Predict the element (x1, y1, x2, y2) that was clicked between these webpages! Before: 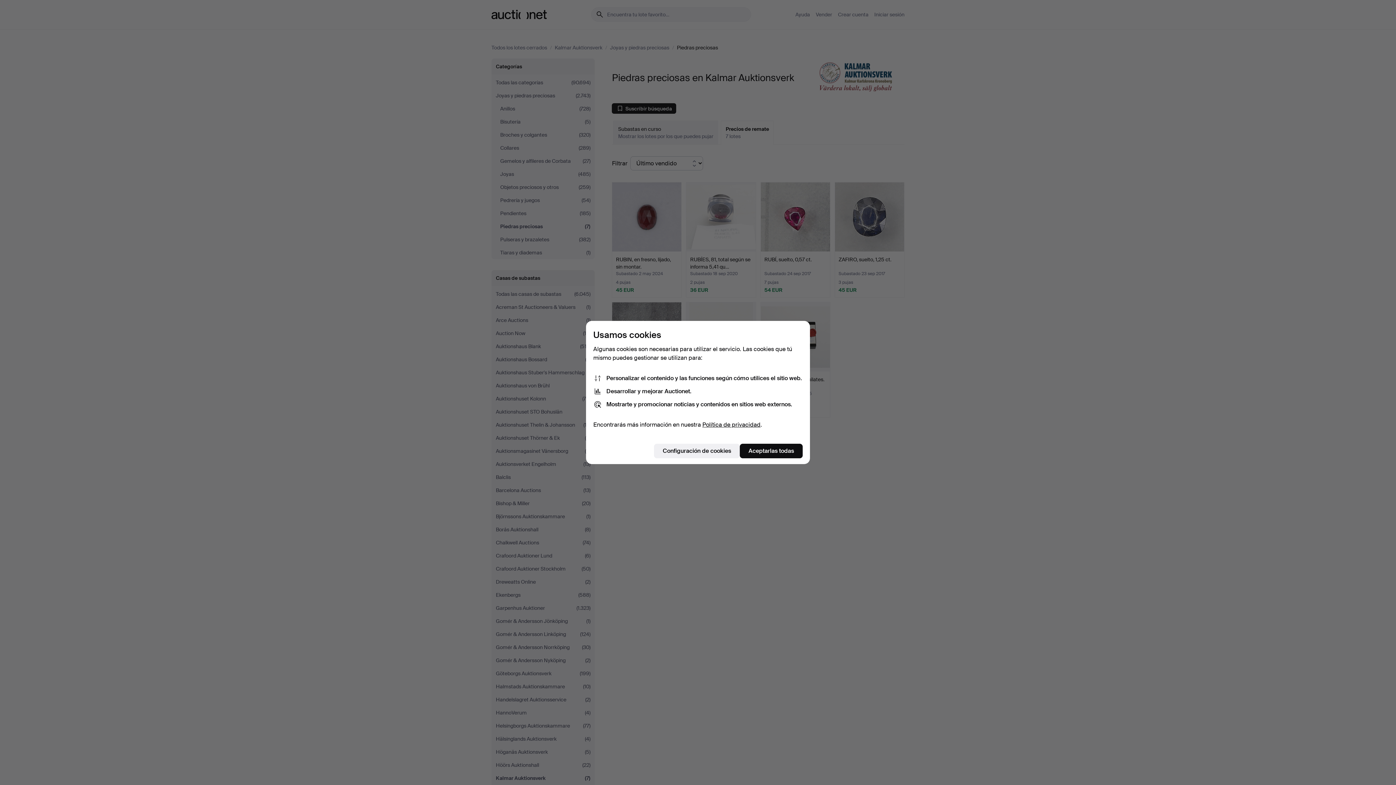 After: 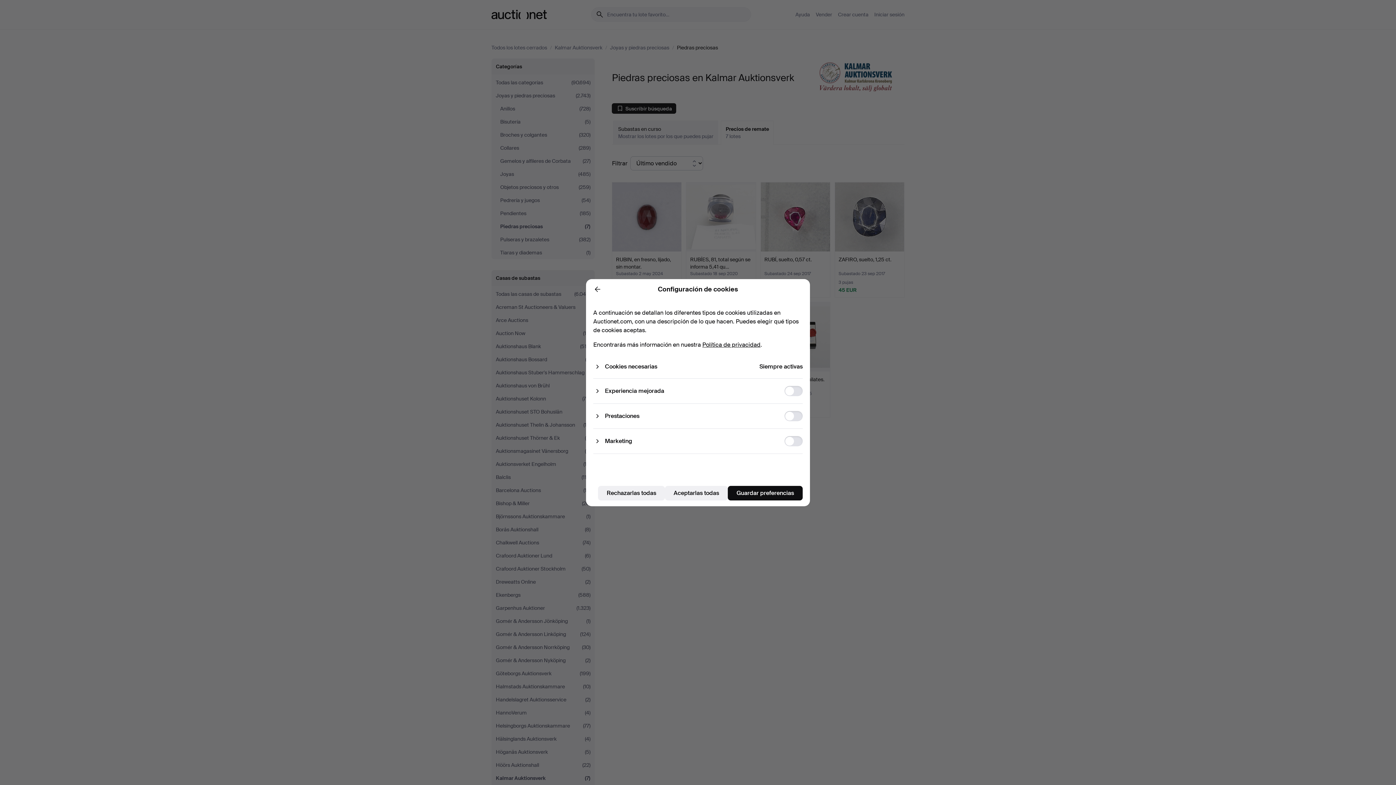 Action: bbox: (654, 444, 740, 458) label: Configuración de cookies